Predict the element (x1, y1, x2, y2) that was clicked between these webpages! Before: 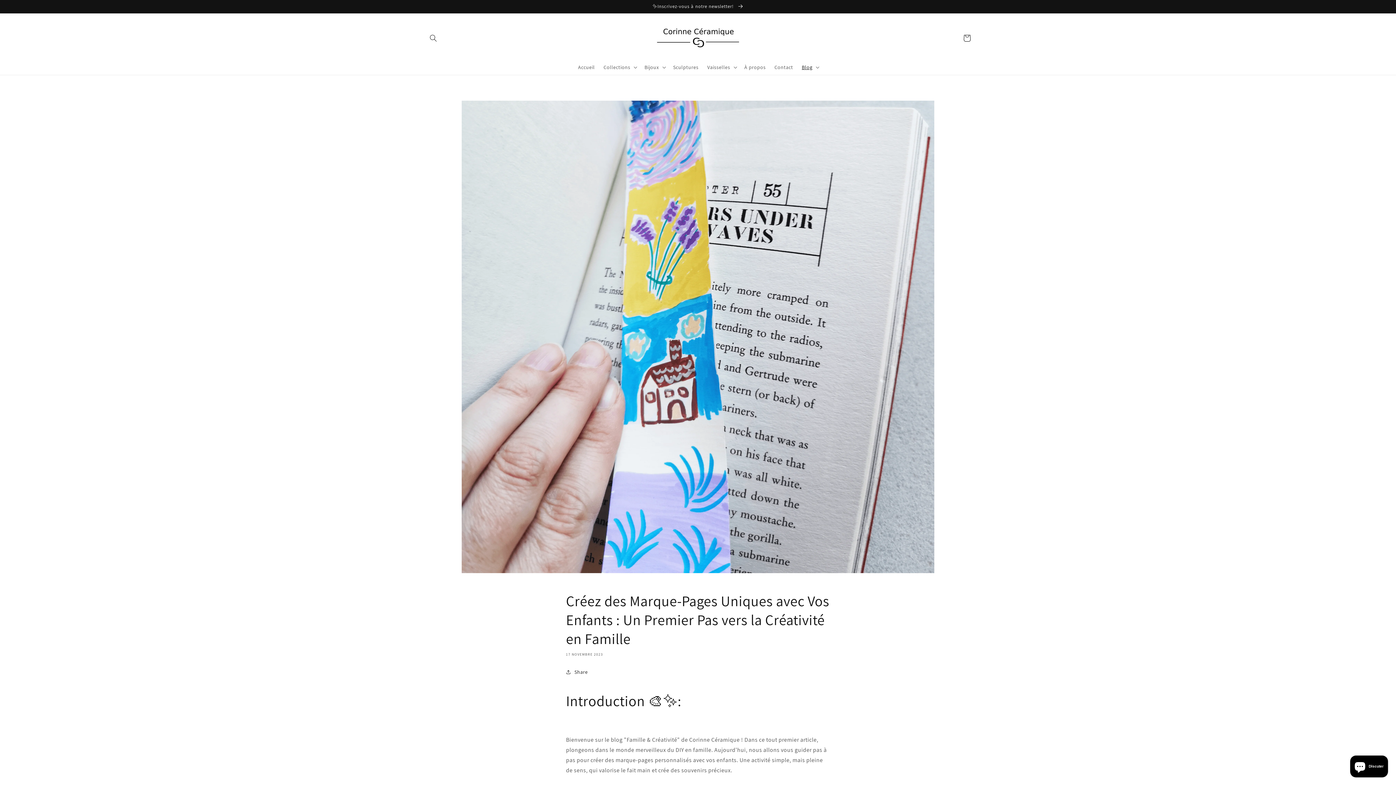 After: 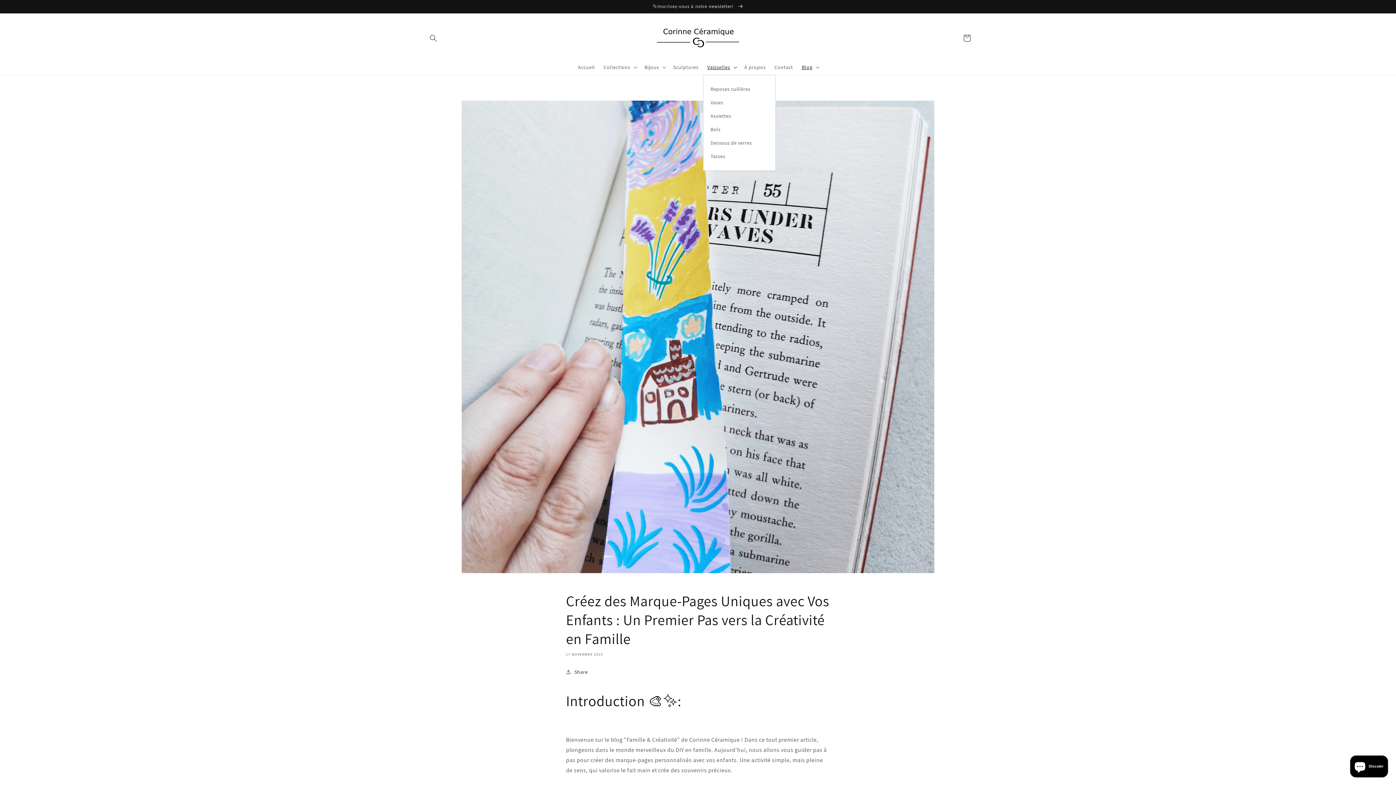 Action: bbox: (703, 59, 740, 74) label: Vaisselles